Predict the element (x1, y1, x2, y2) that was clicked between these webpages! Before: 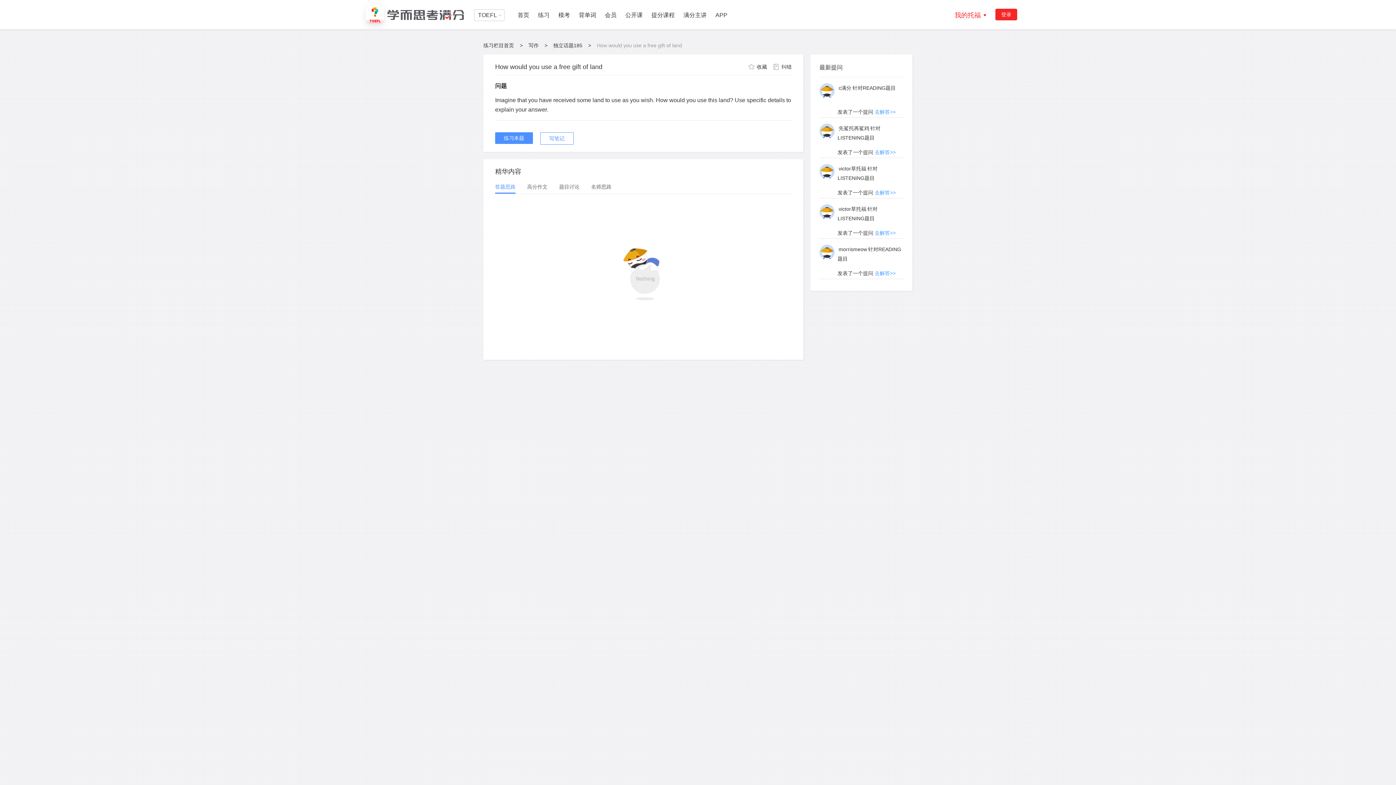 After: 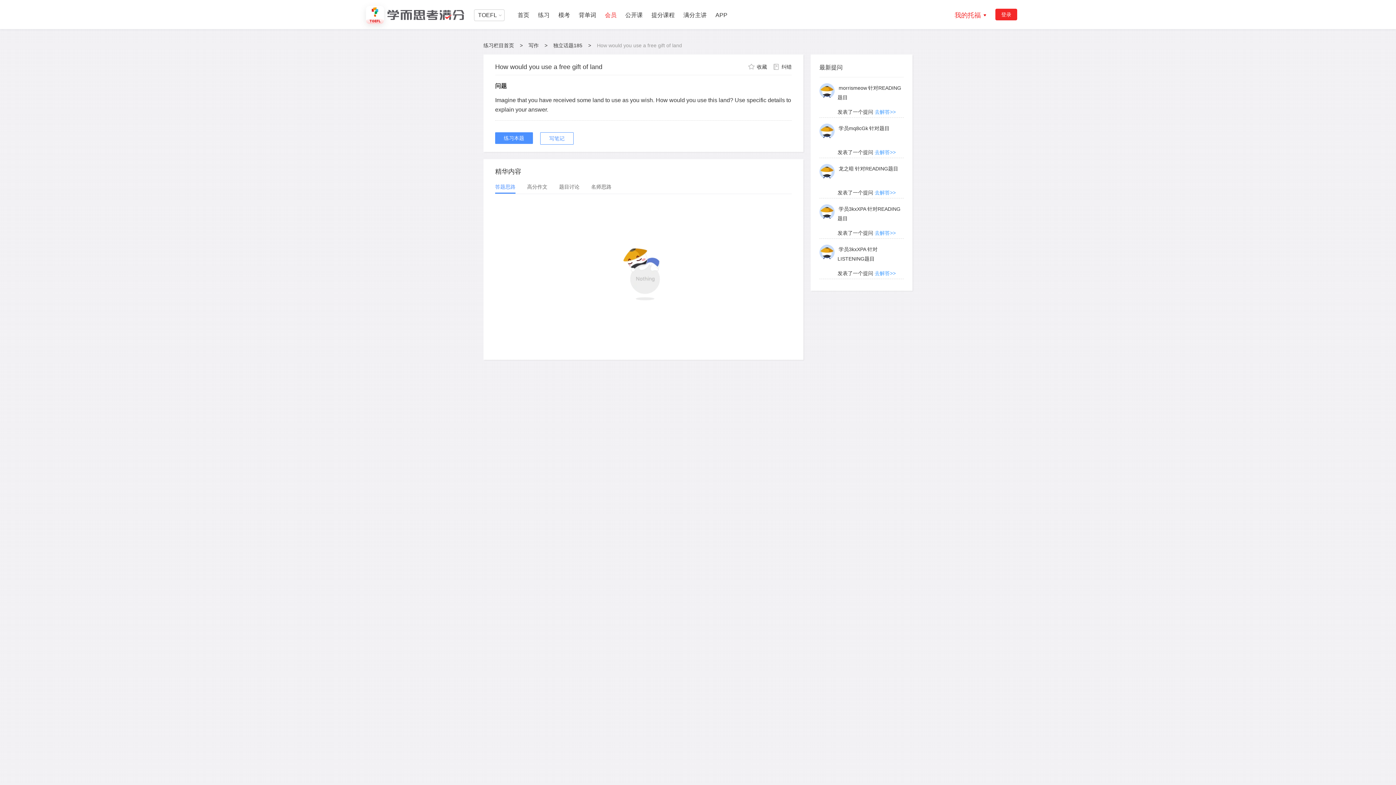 Action: bbox: (600, 12, 621, 18) label: 会员